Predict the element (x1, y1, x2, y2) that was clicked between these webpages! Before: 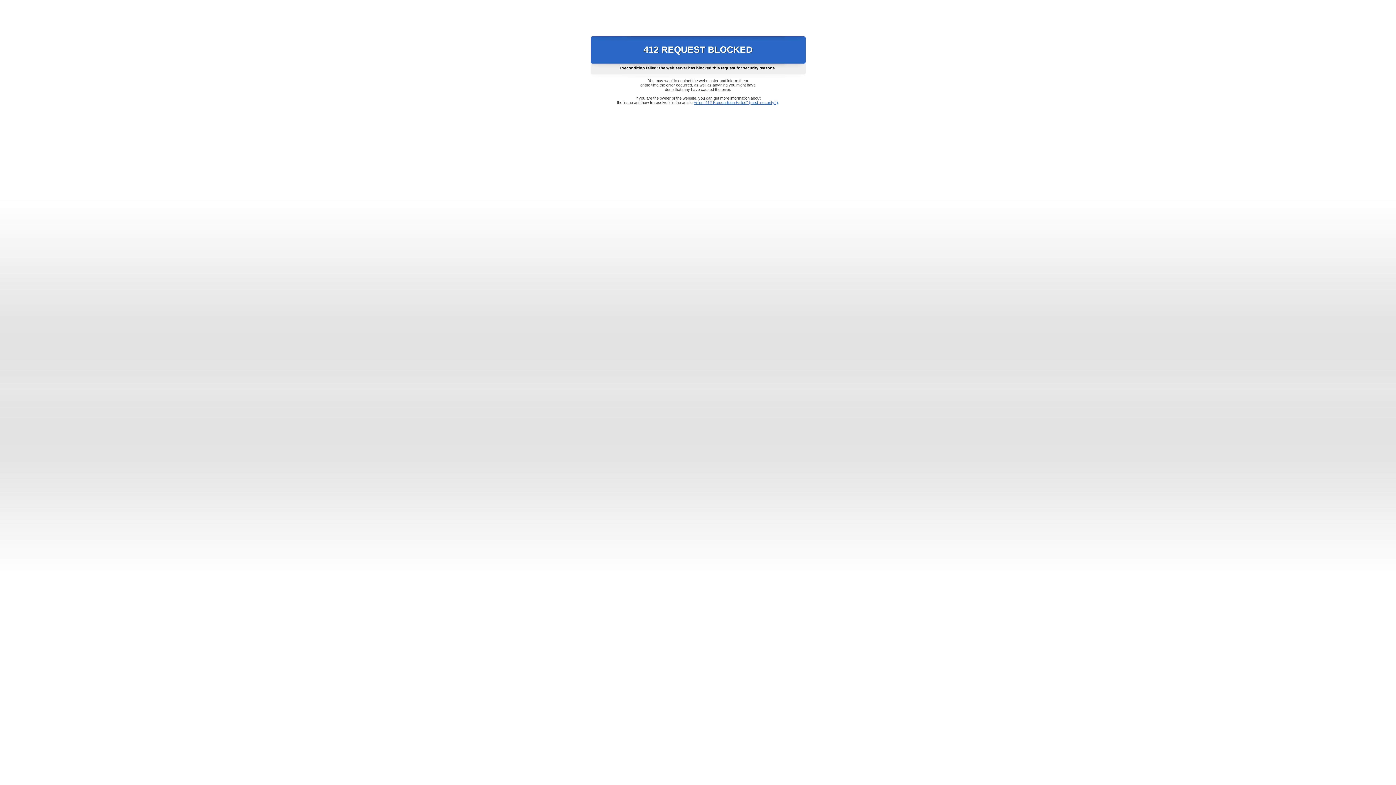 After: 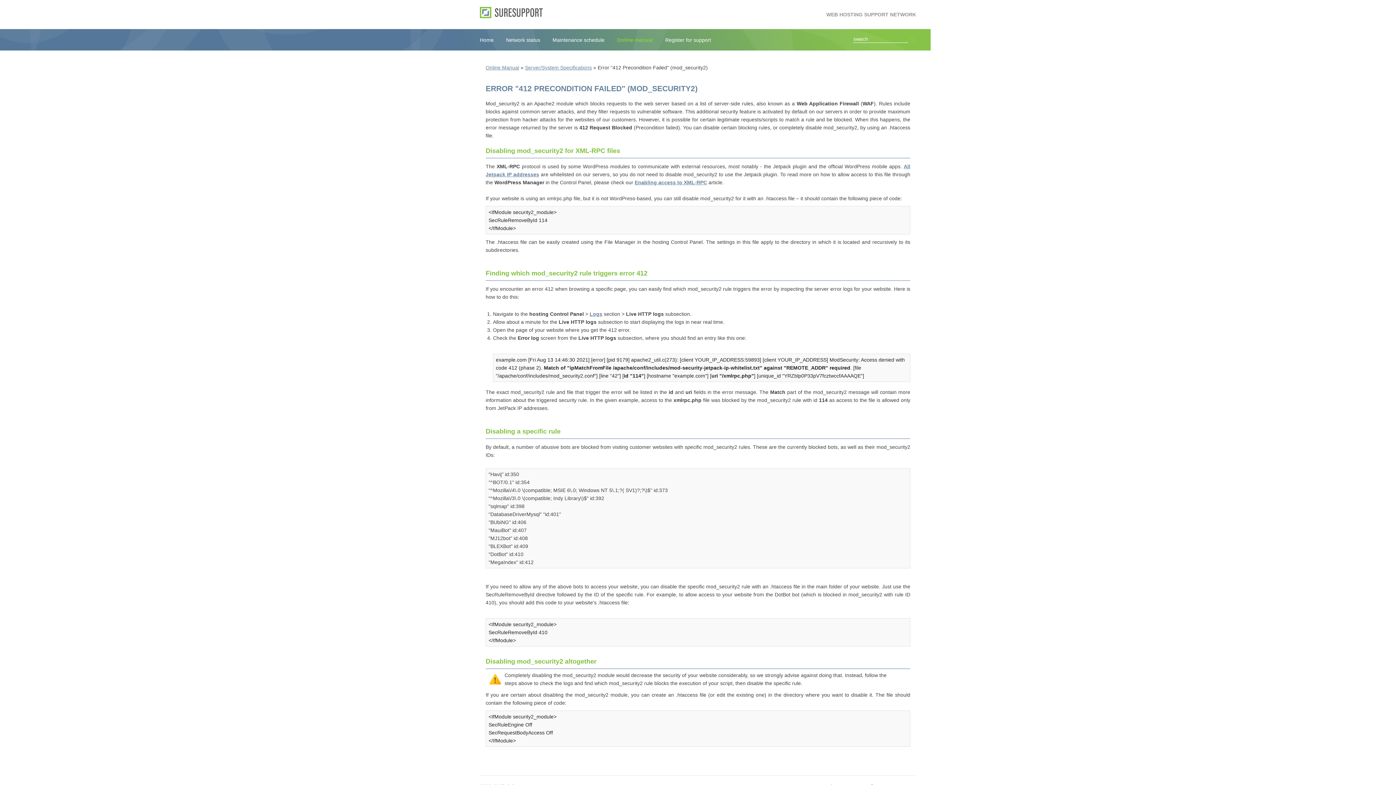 Action: bbox: (693, 100, 778, 104) label: Error "412 Precondition Failed" (mod_security2)